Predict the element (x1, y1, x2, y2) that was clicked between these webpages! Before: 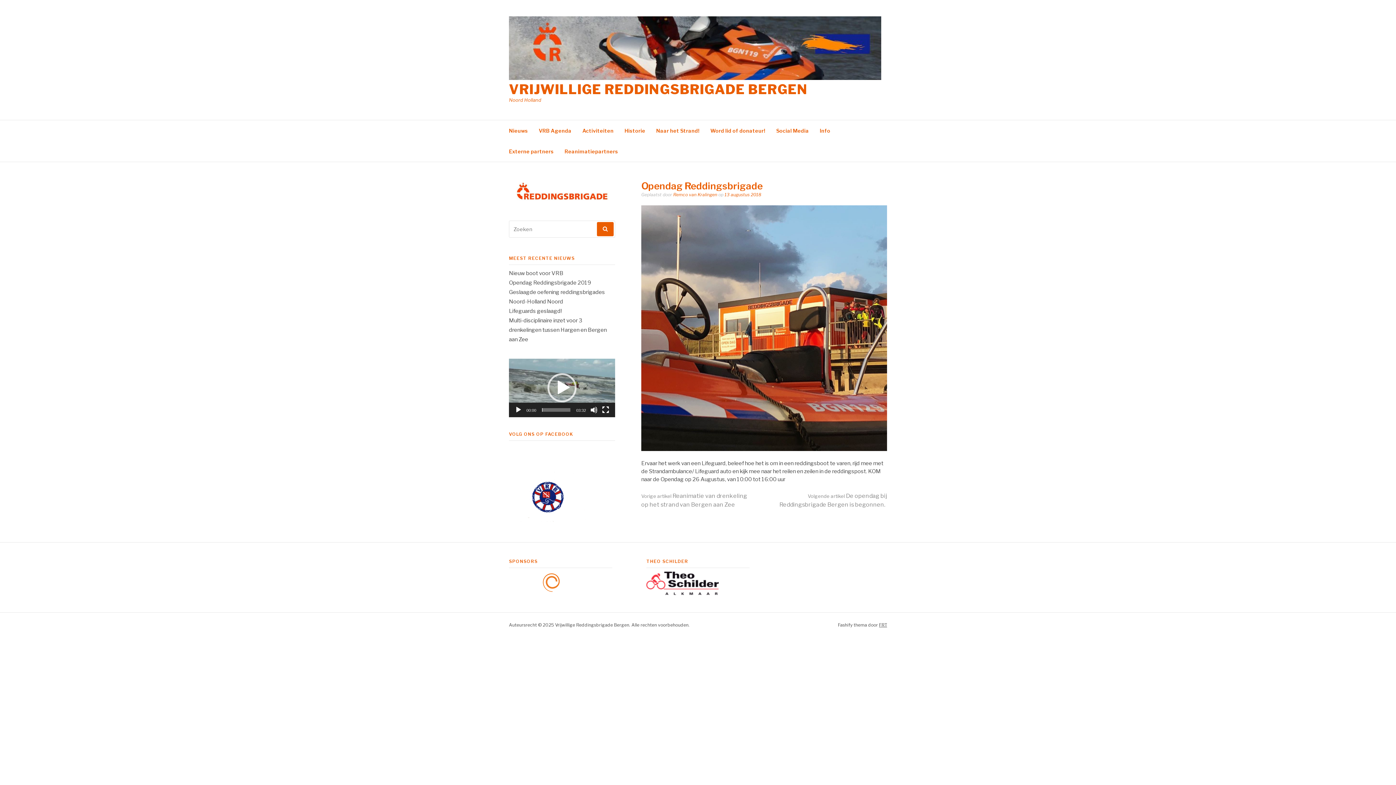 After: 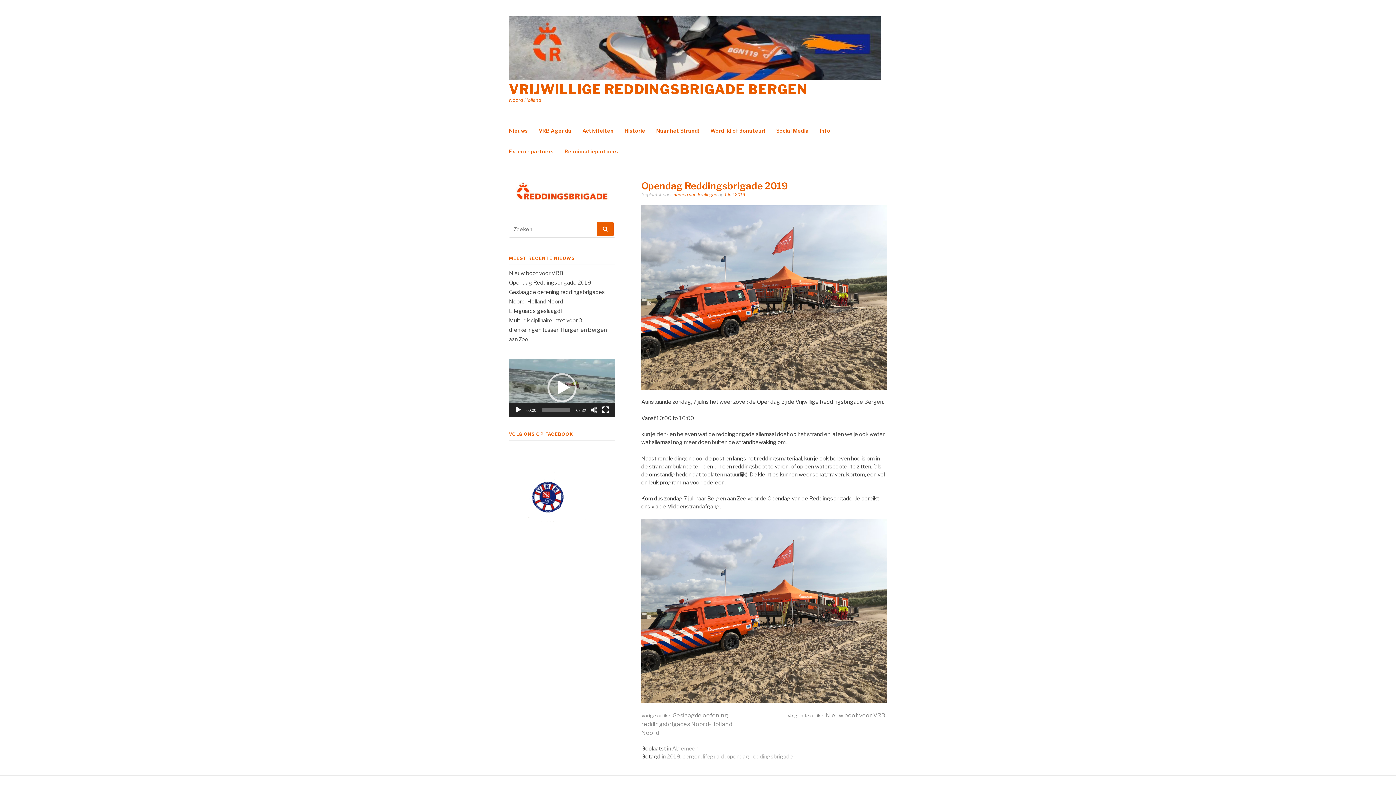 Action: label: Opendag Reddingsbrigade 2019 bbox: (509, 279, 591, 286)